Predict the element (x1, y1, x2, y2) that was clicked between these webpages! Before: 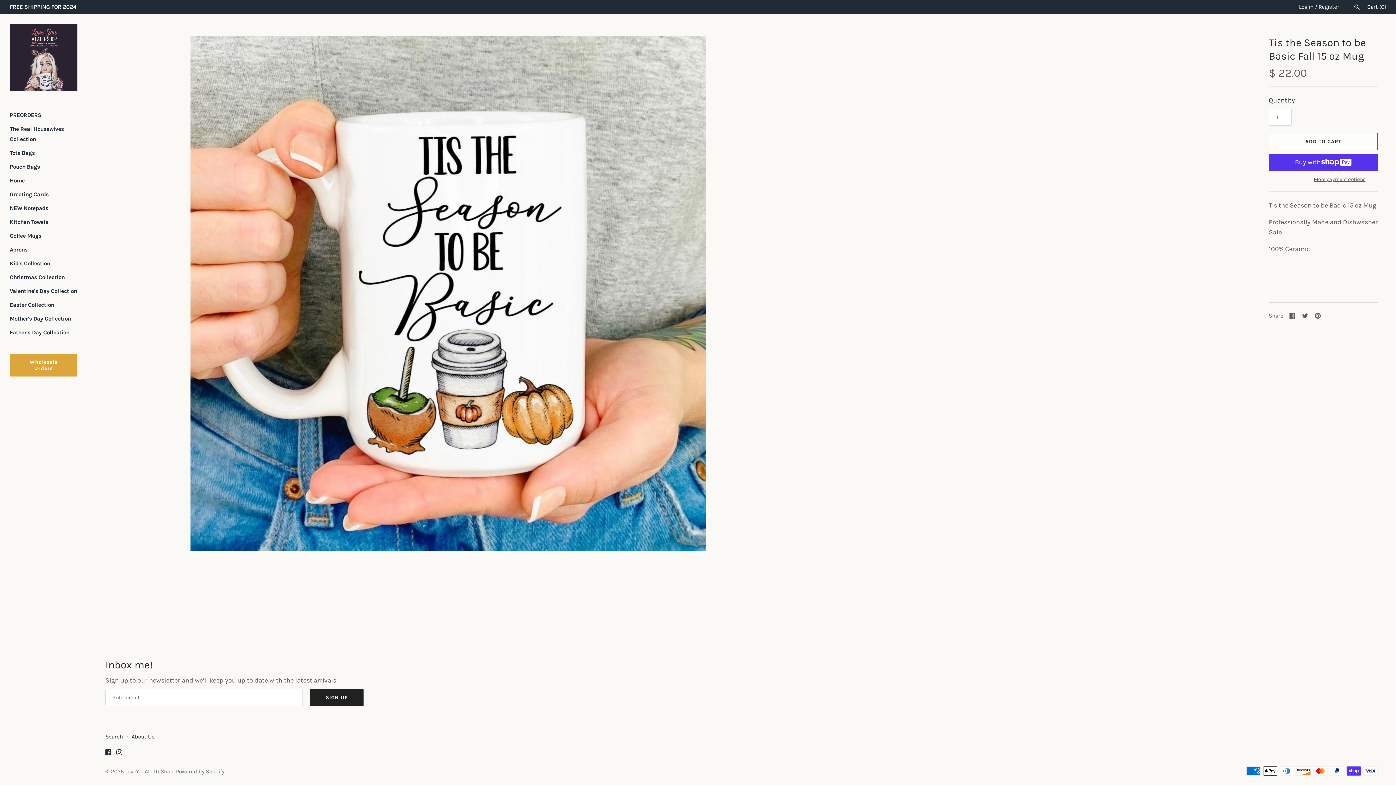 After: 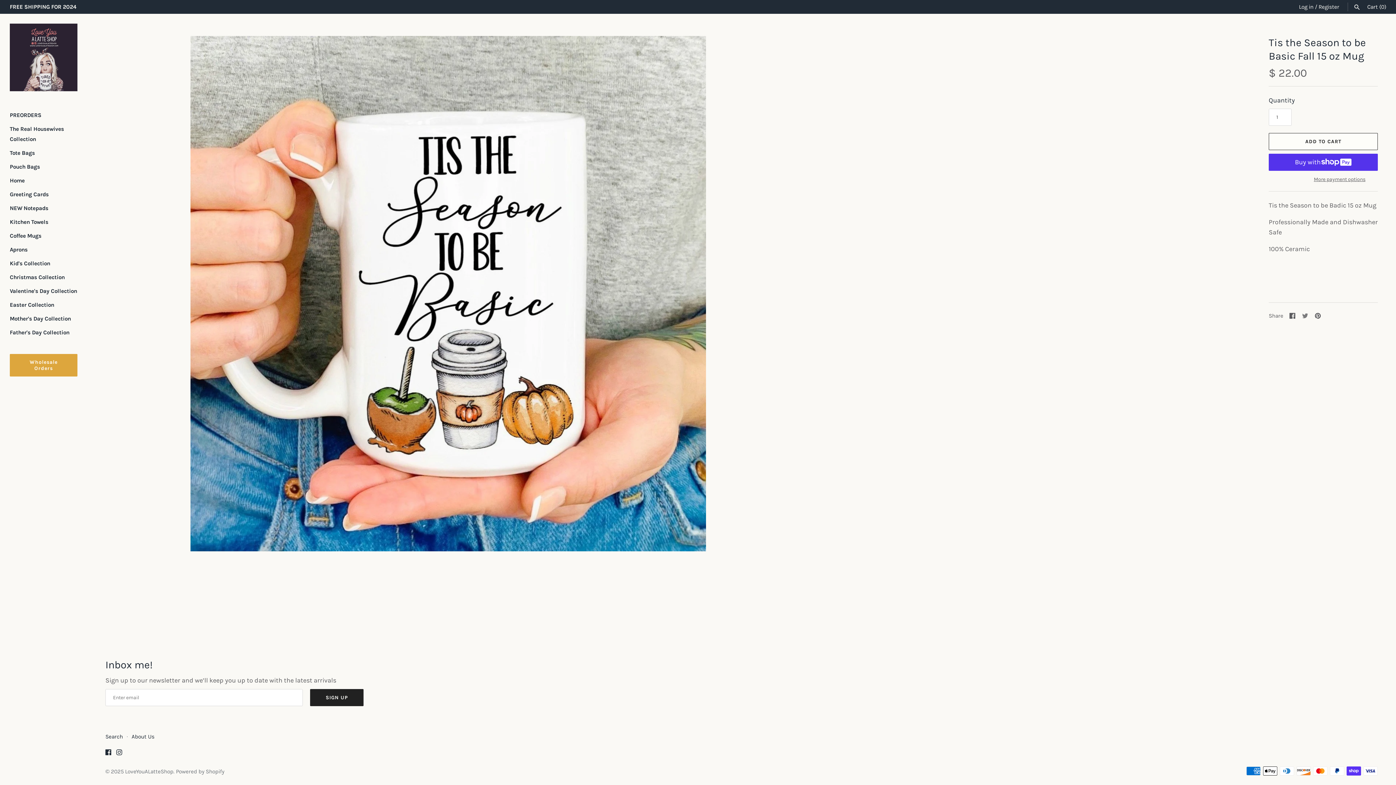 Action: label: Share on Twitter bbox: (1302, 312, 1308, 319)